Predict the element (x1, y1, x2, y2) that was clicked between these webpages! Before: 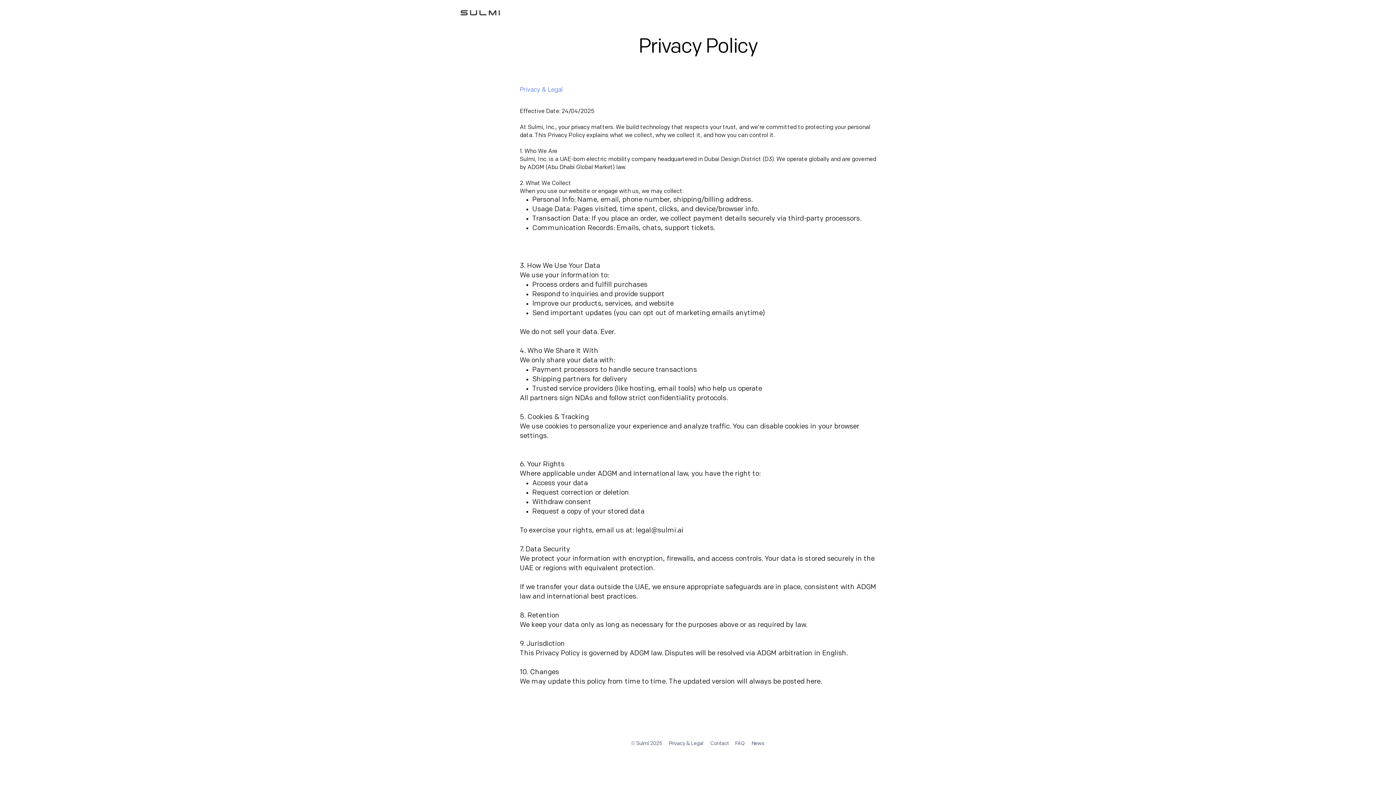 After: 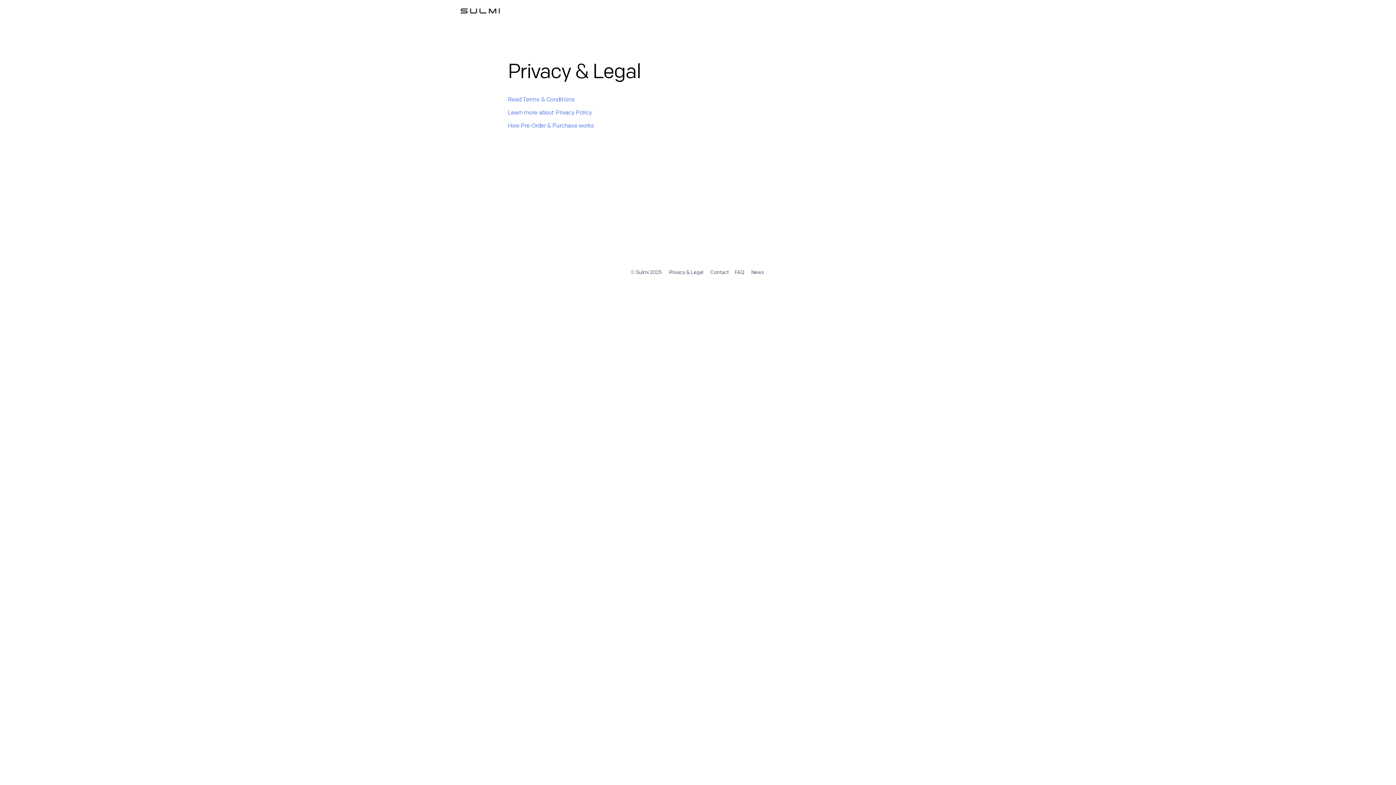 Action: bbox: (668, 741, 703, 746) label: Privacy & Legal